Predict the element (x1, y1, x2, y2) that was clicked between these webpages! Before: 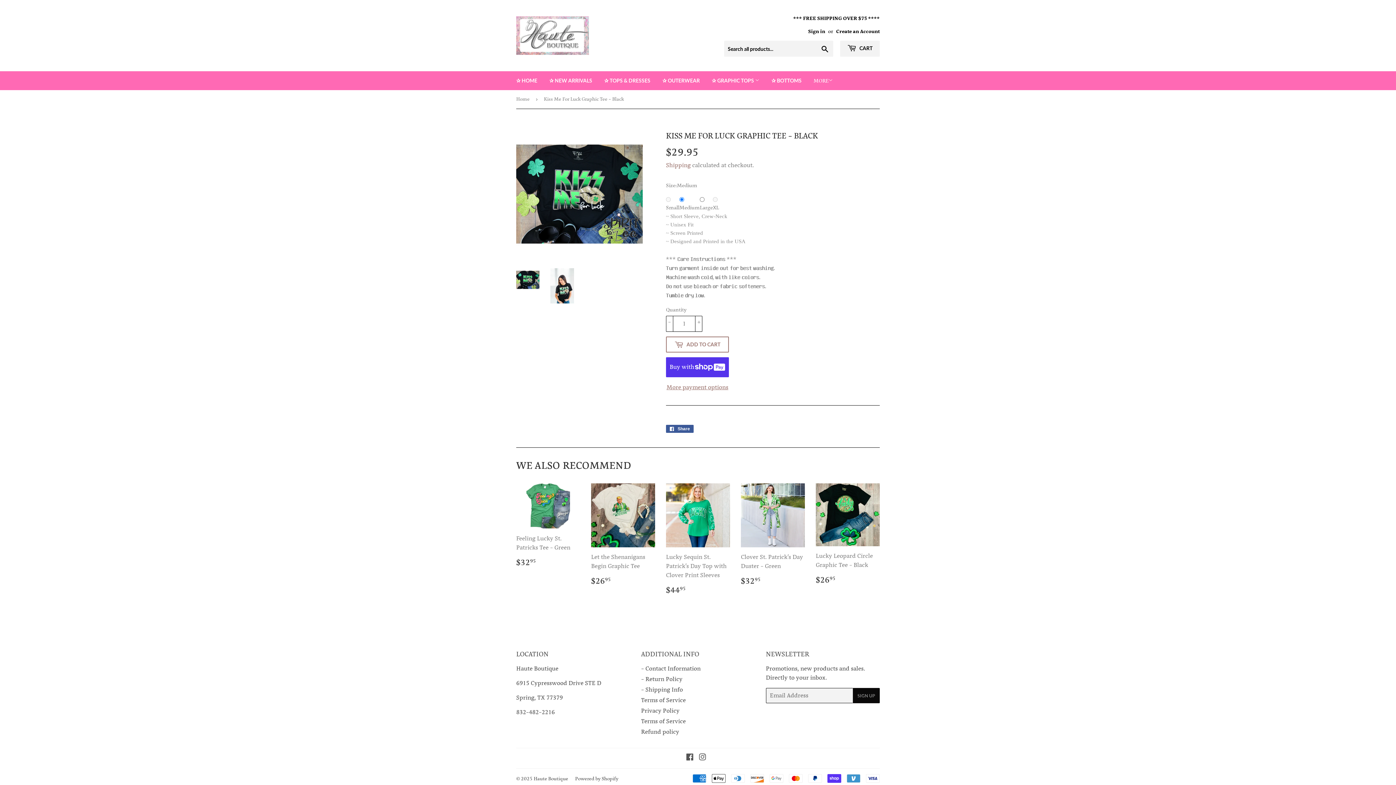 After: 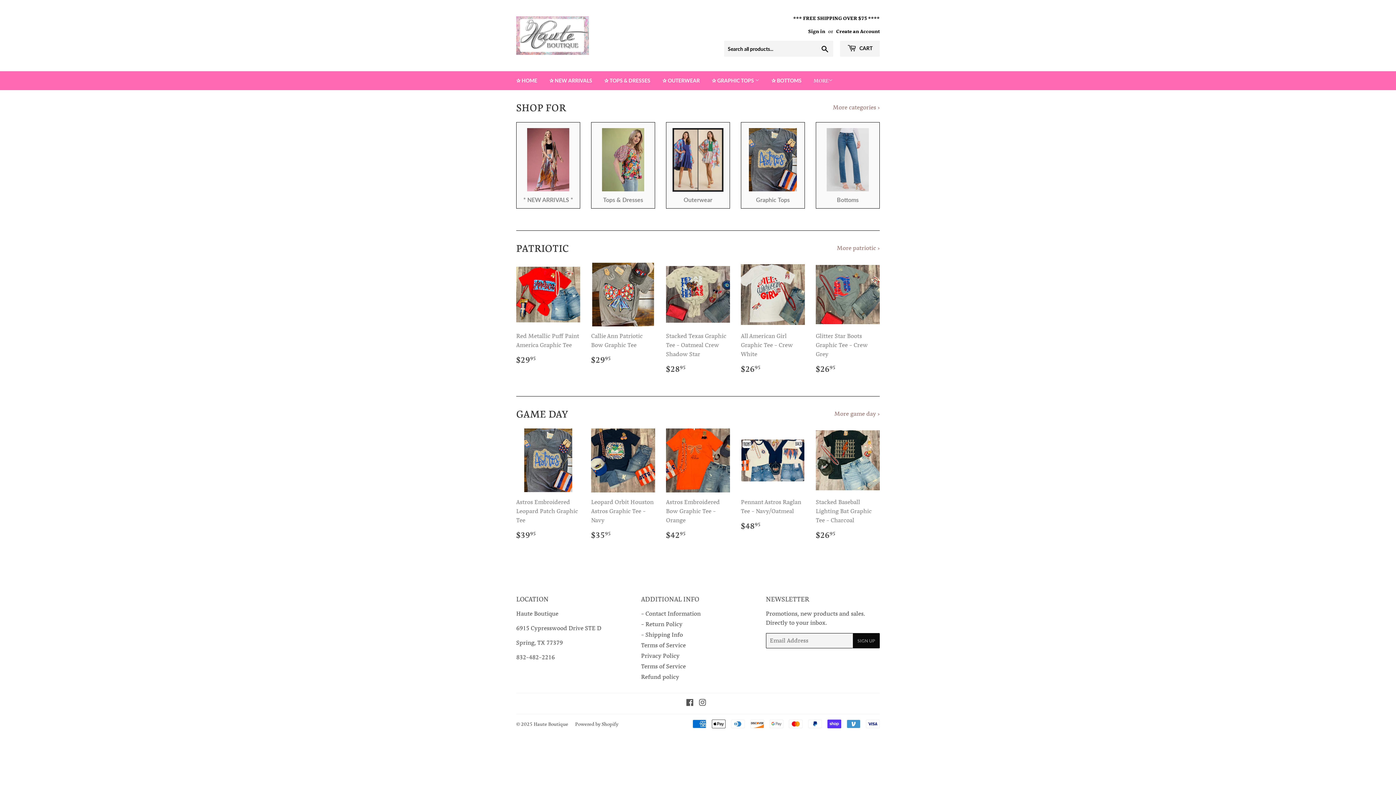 Action: label: Home bbox: (516, 90, 532, 108)